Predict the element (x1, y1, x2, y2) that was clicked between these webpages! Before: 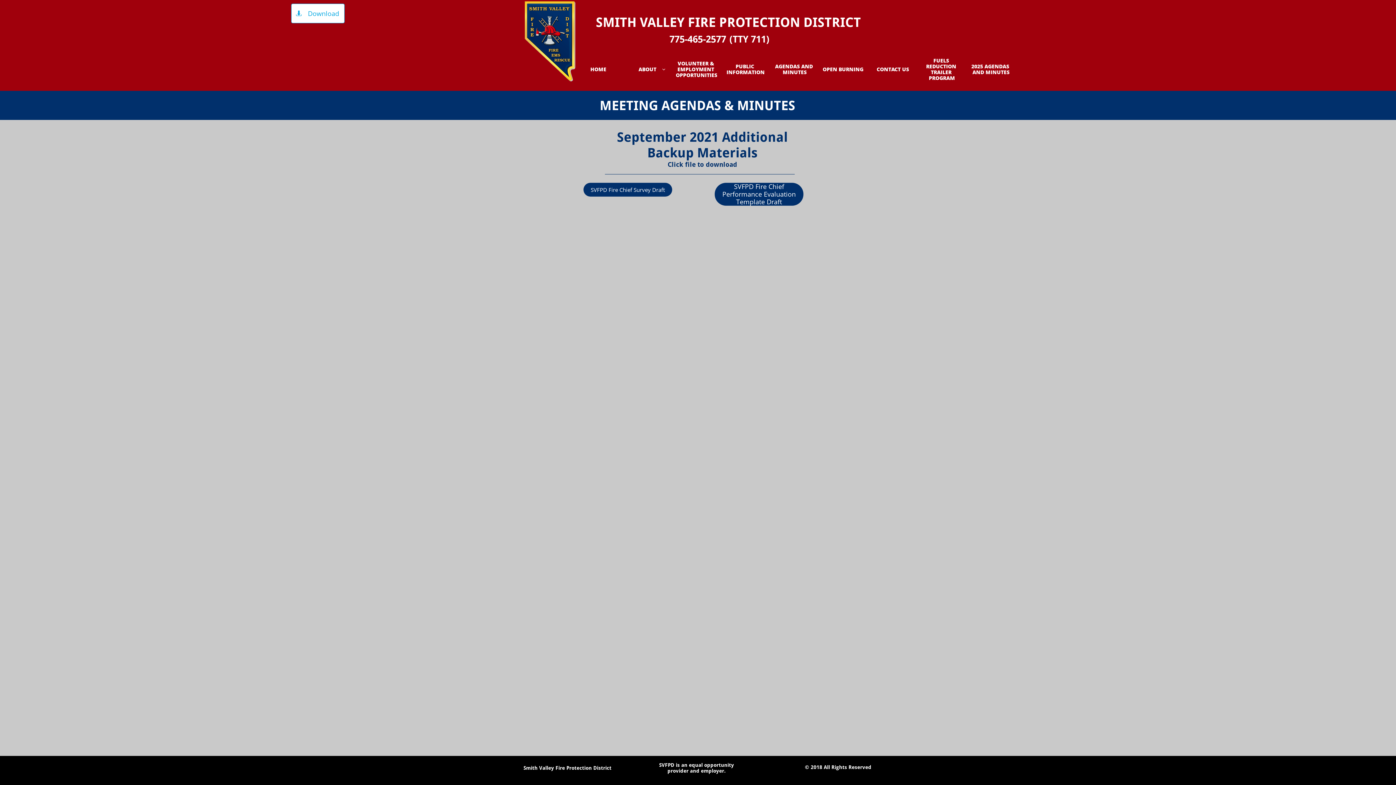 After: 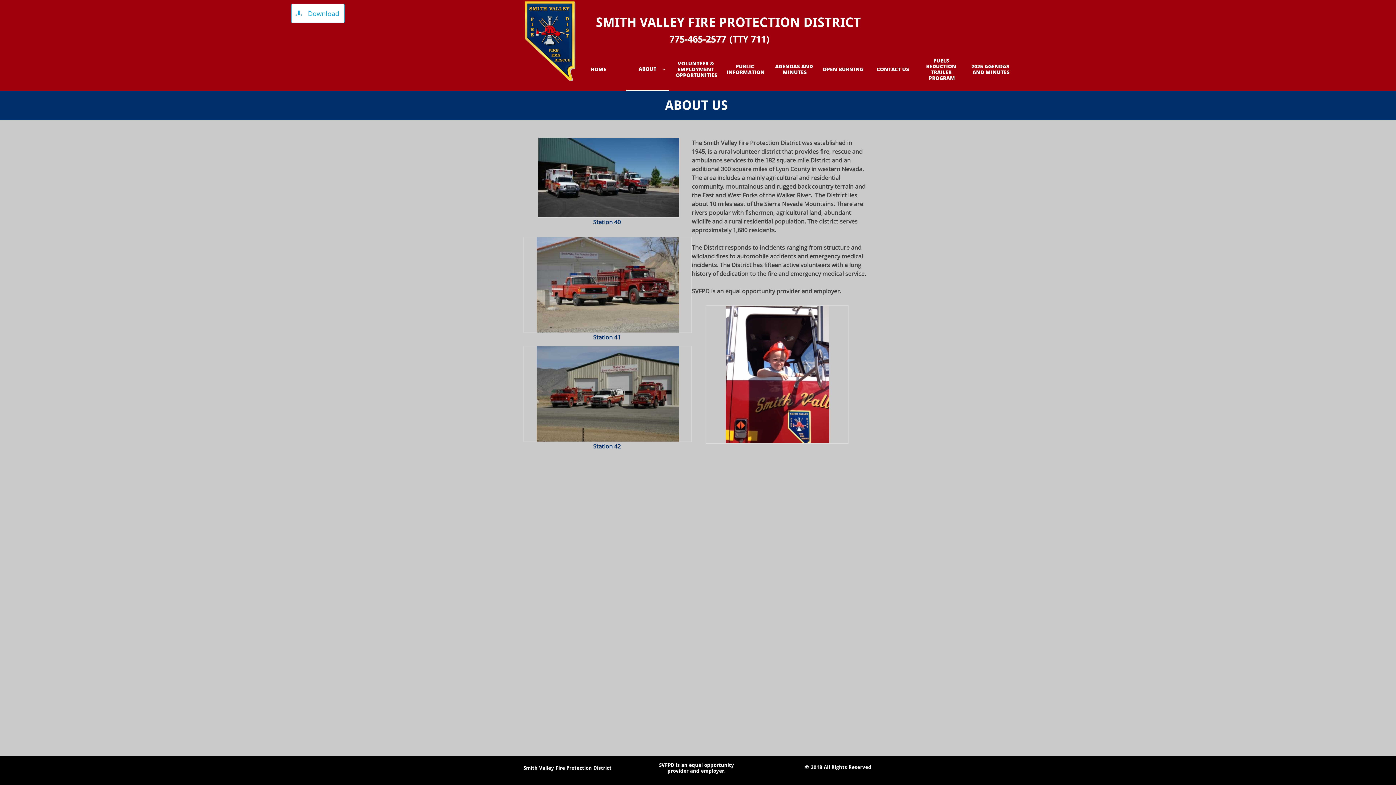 Action: label: ABOUT bbox: (626, 48, 669, 90)